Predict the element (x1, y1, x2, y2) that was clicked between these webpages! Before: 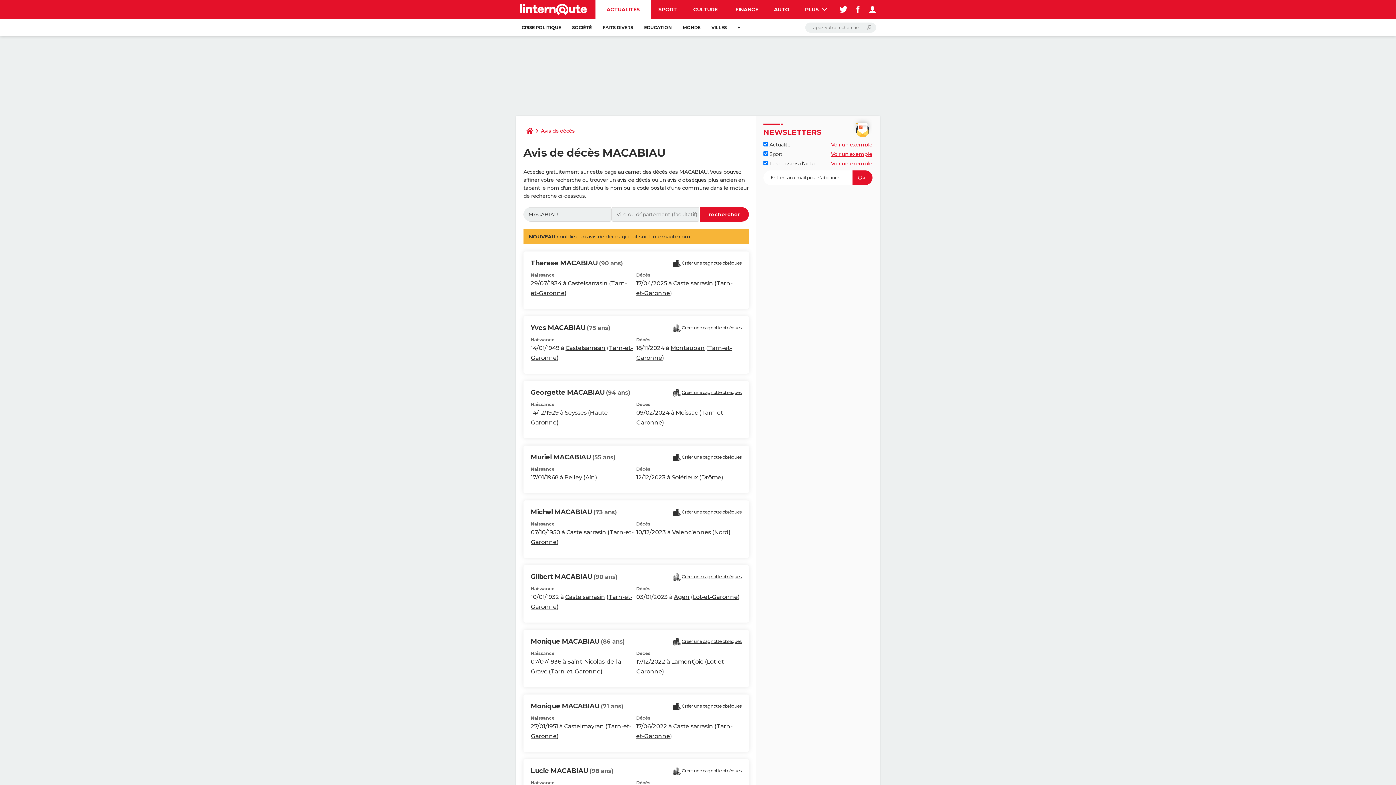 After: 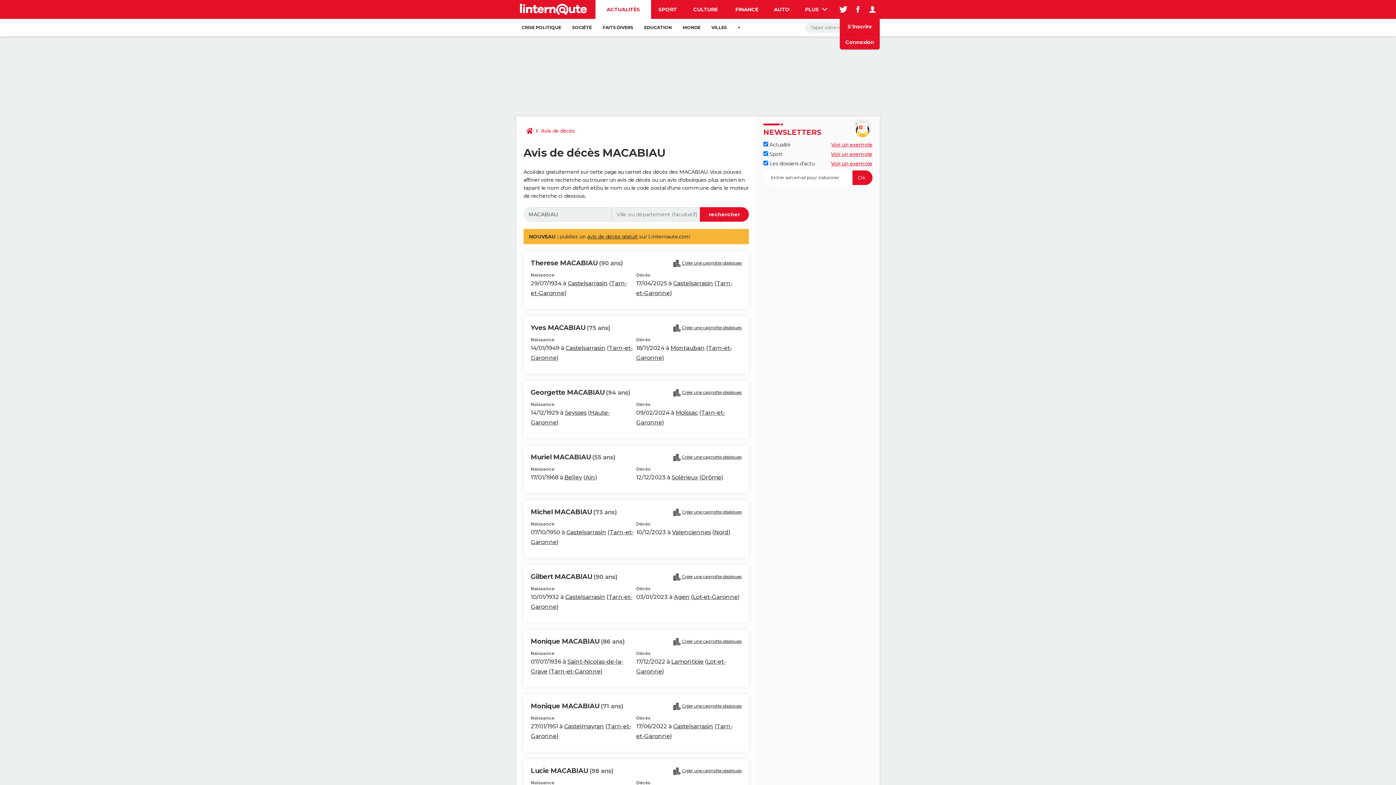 Action: bbox: (865, 0, 880, 18)